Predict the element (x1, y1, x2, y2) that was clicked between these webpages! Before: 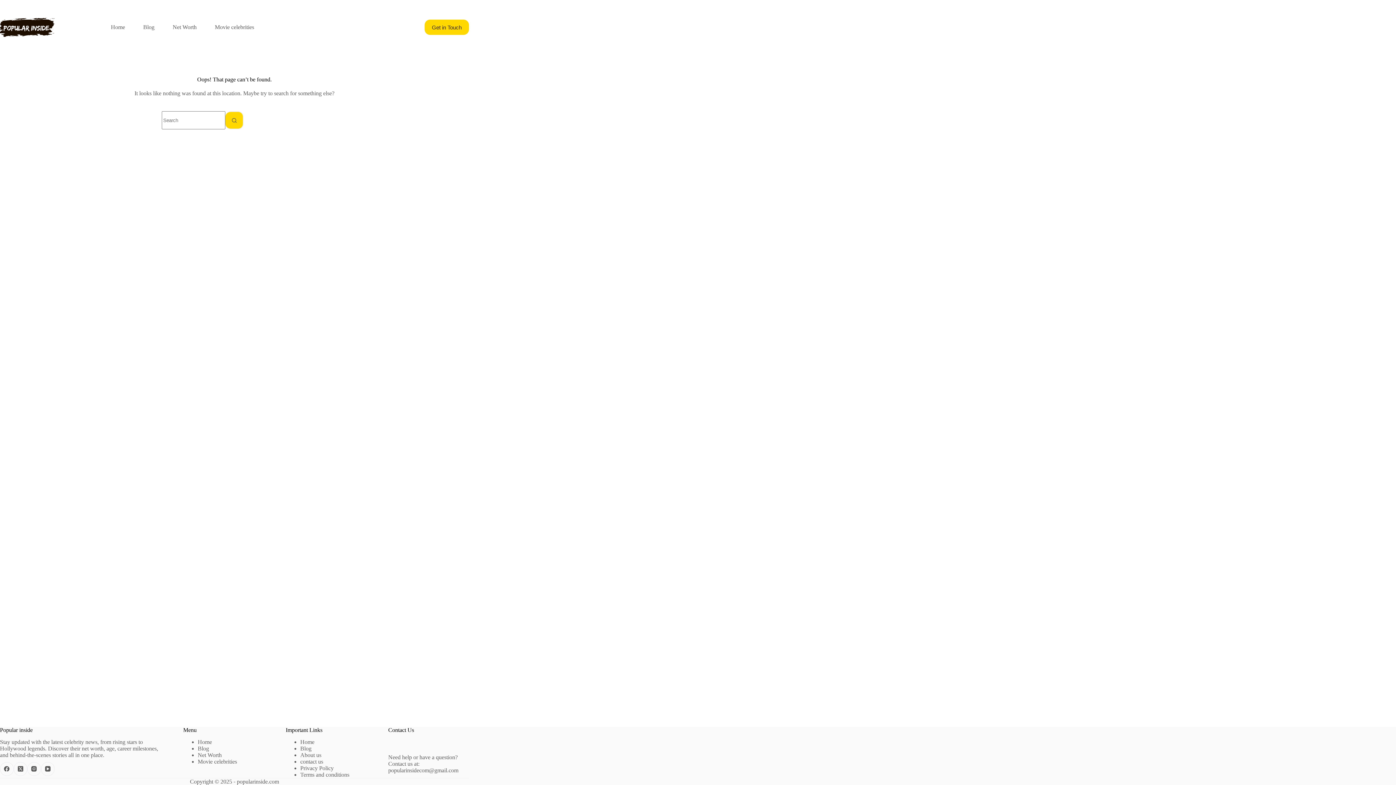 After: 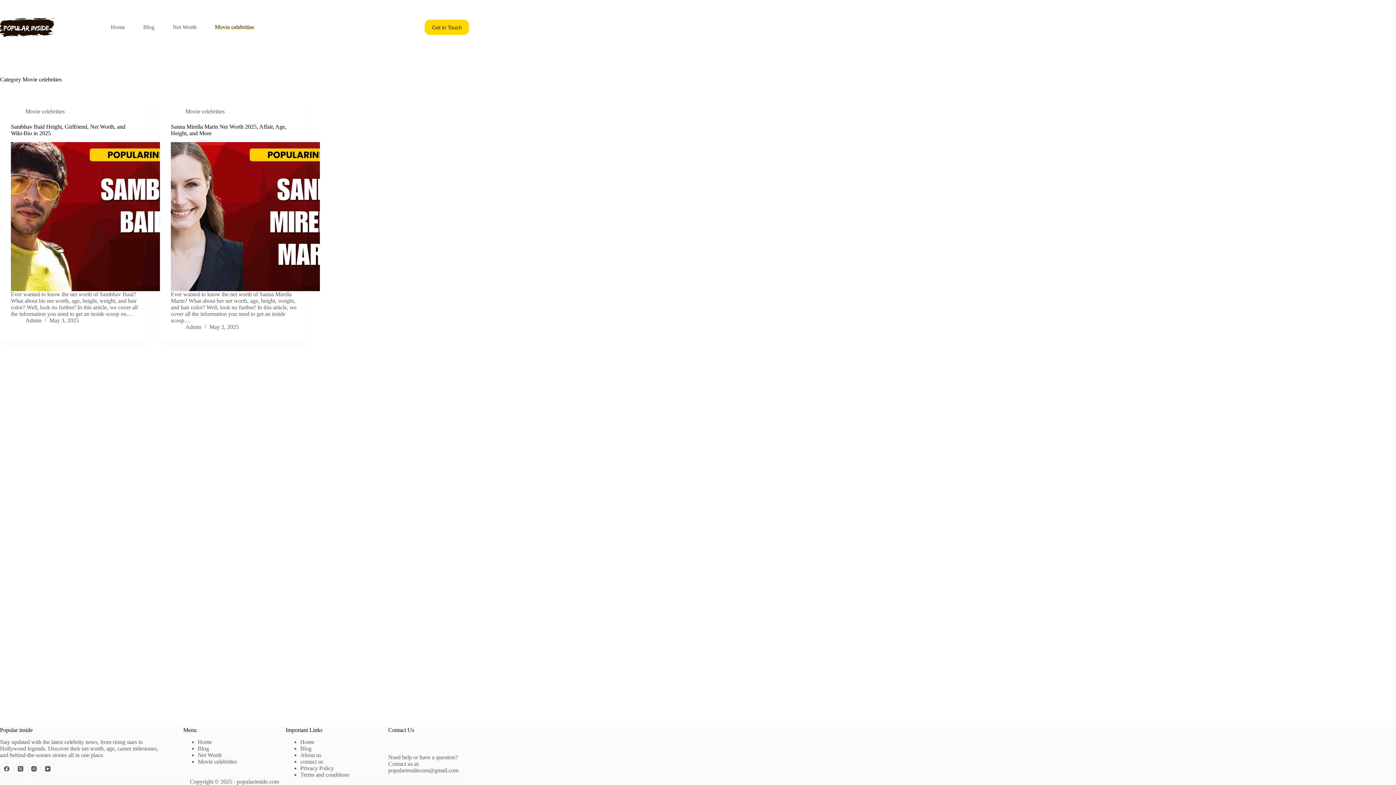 Action: bbox: (197, 758, 237, 765) label: Movie celebrities